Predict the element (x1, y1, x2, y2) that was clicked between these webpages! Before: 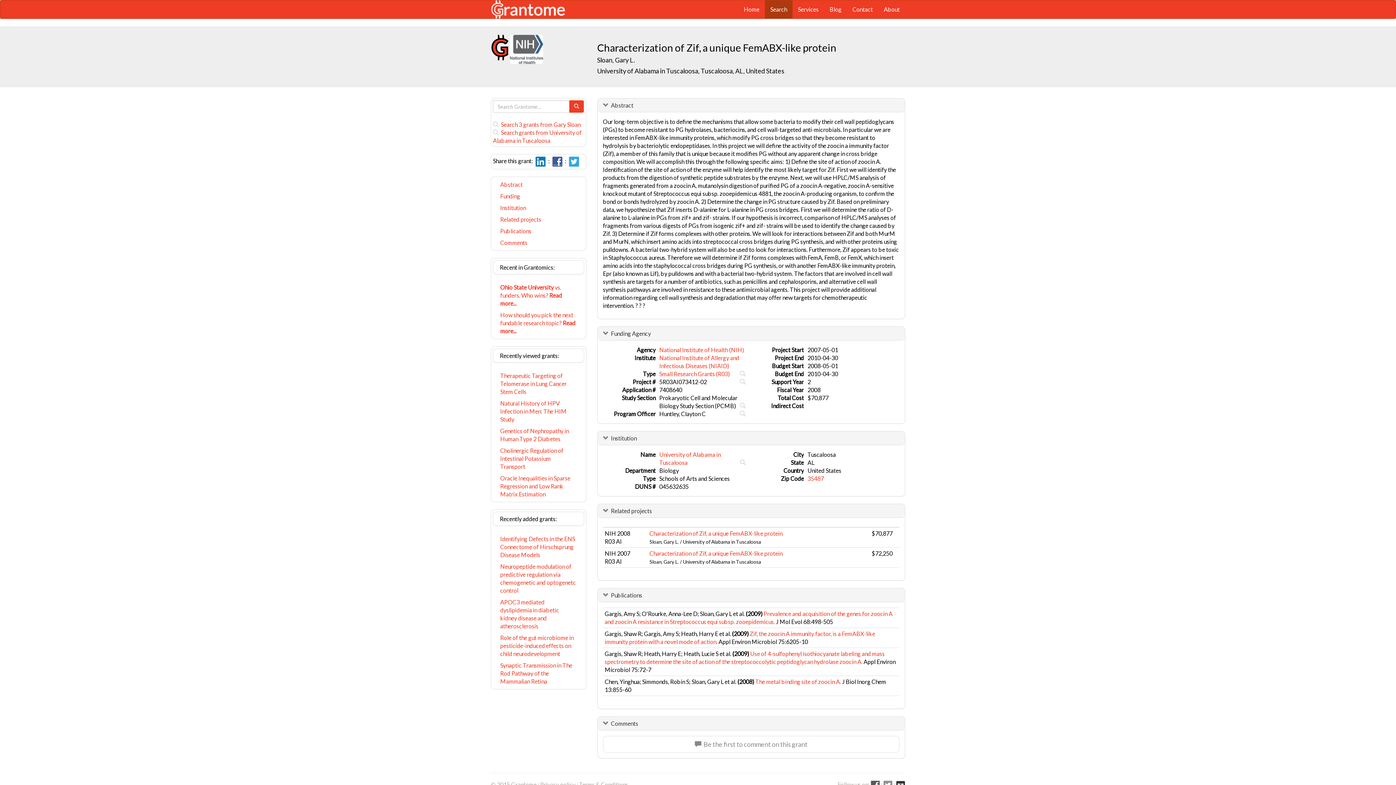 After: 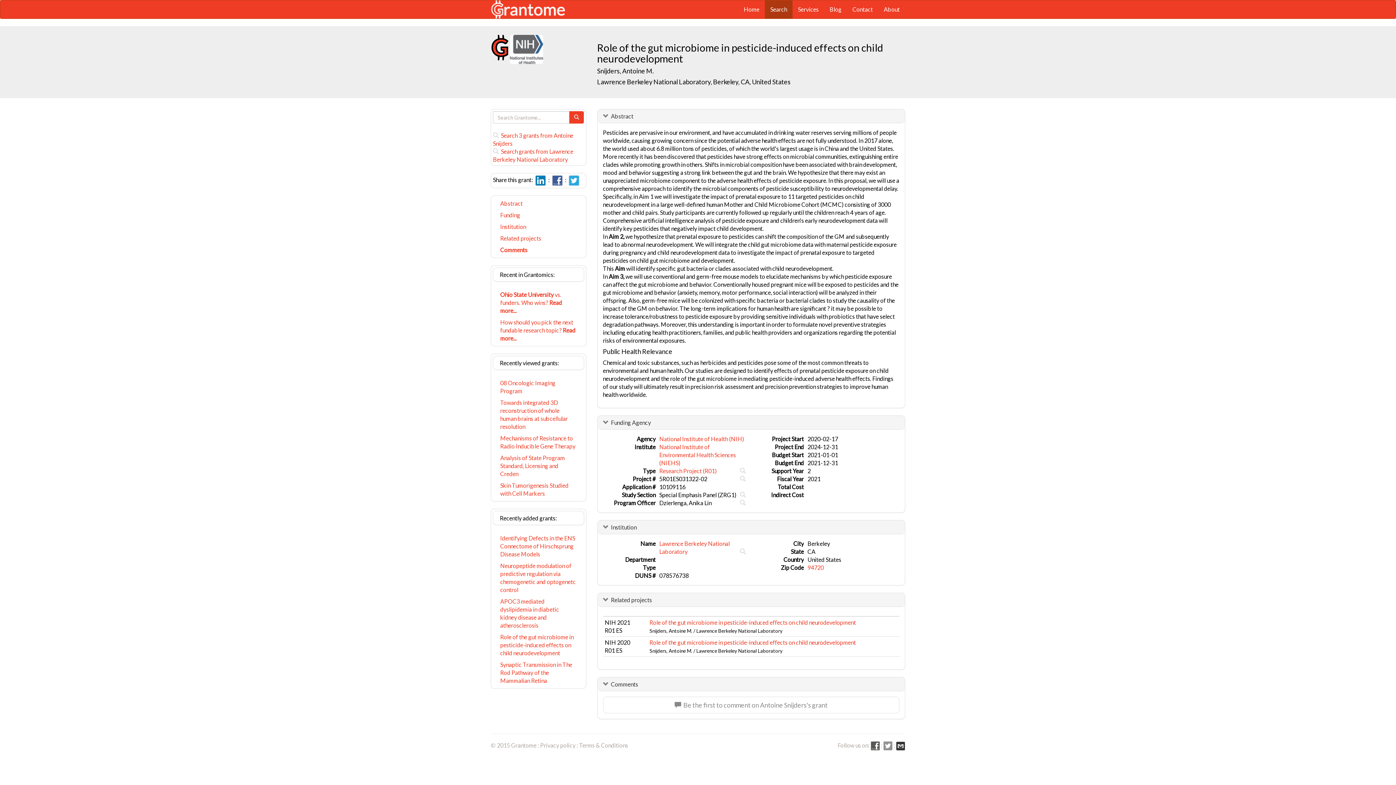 Action: label: Role of the gut microbiome in pesticide-induced effects on child neurodevelopment bbox: (493, 632, 584, 660)